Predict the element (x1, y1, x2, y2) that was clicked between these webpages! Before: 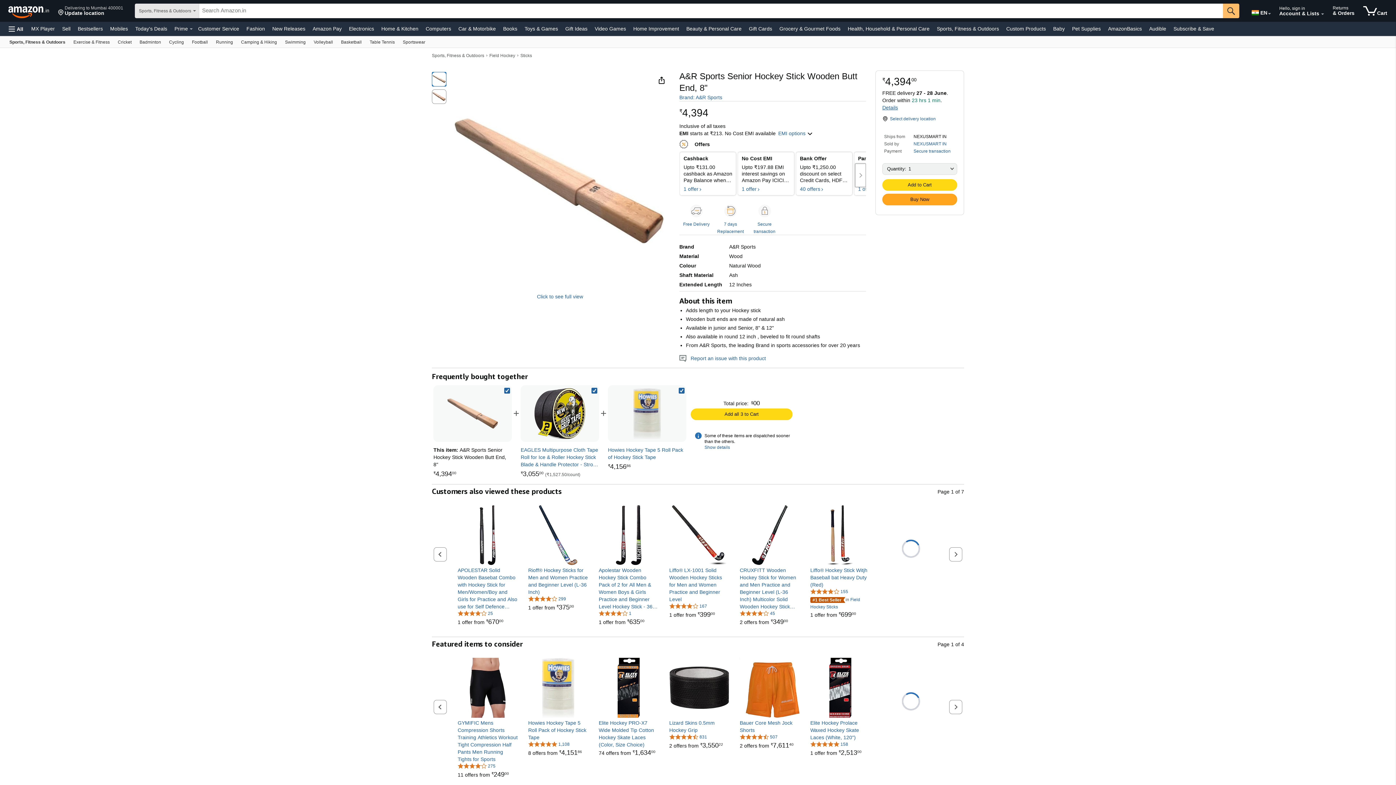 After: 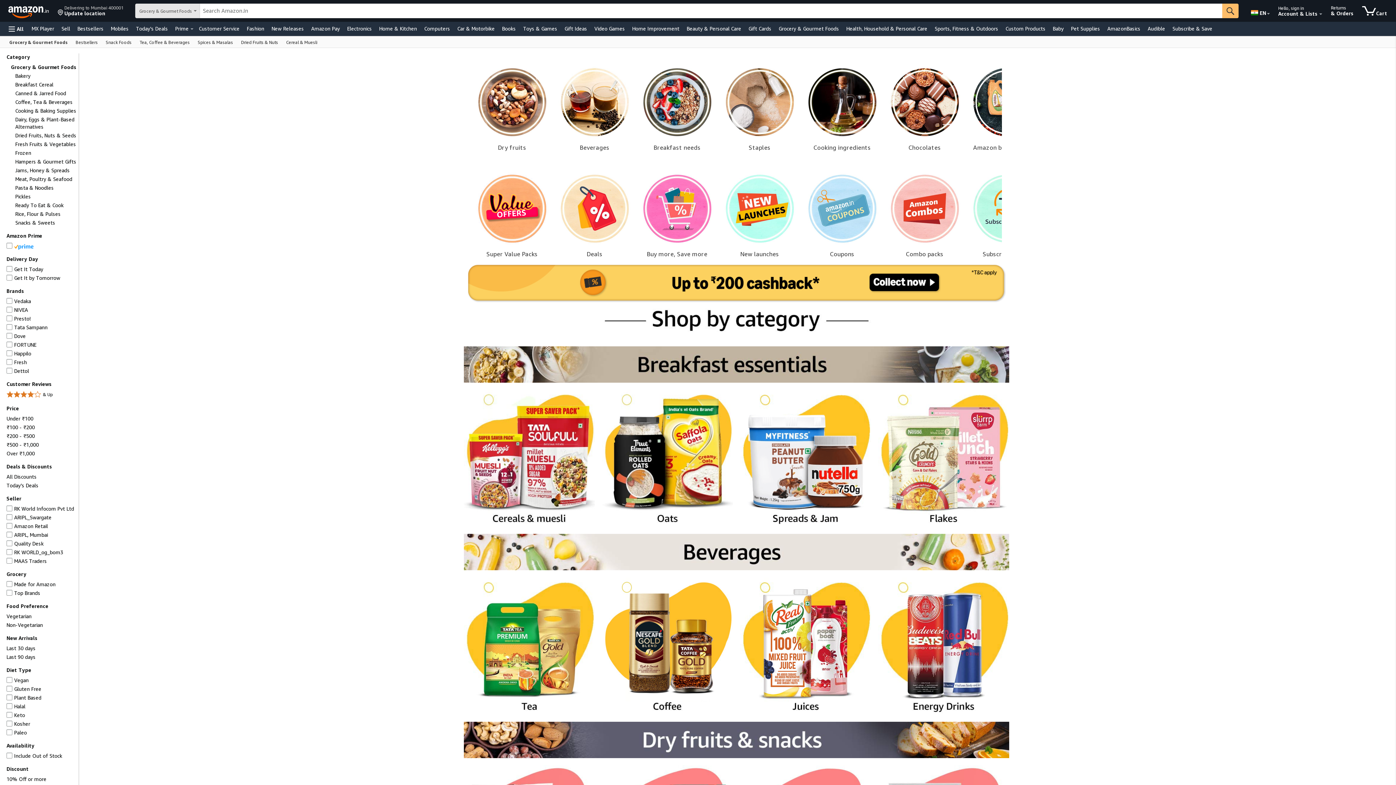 Action: label: Grocery & Gourmet Foods bbox: (777, 23, 842, 33)